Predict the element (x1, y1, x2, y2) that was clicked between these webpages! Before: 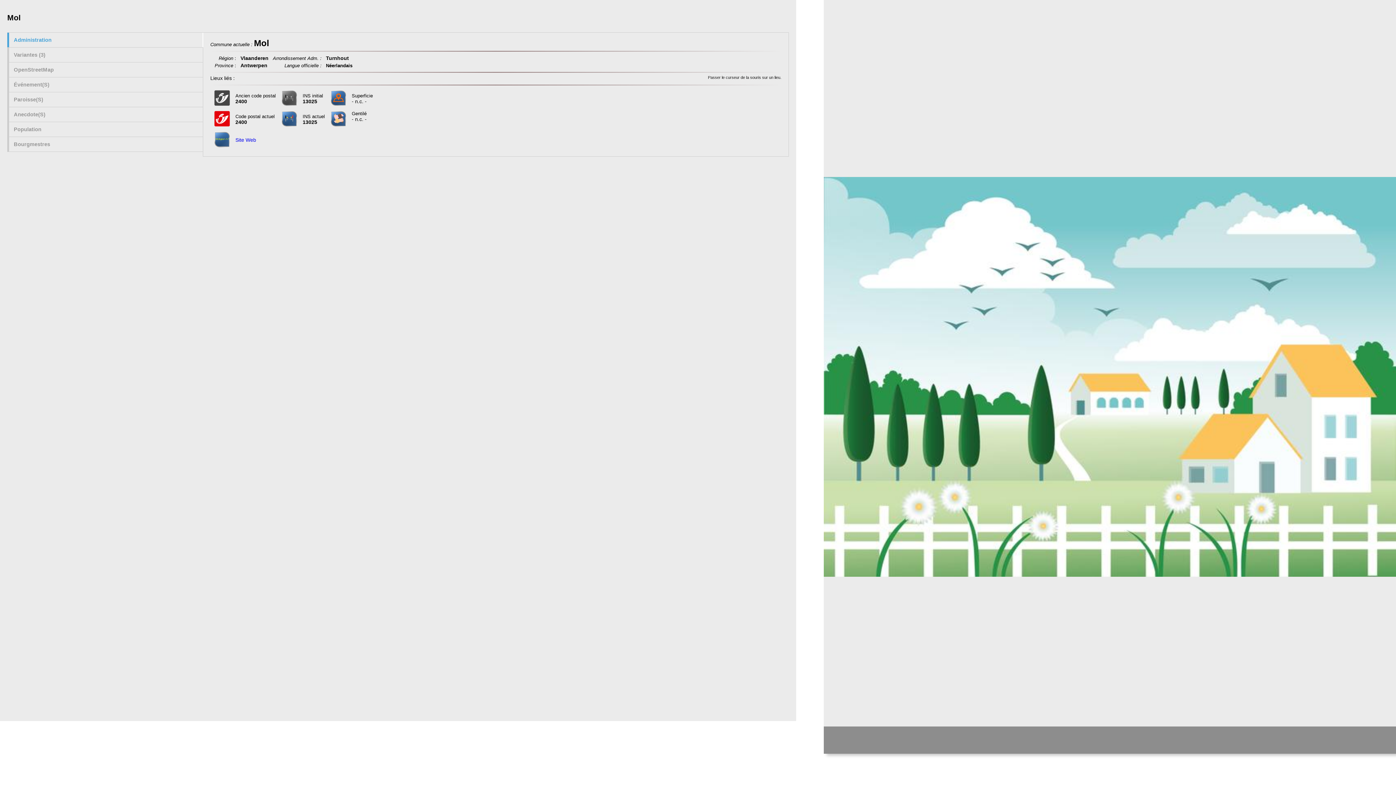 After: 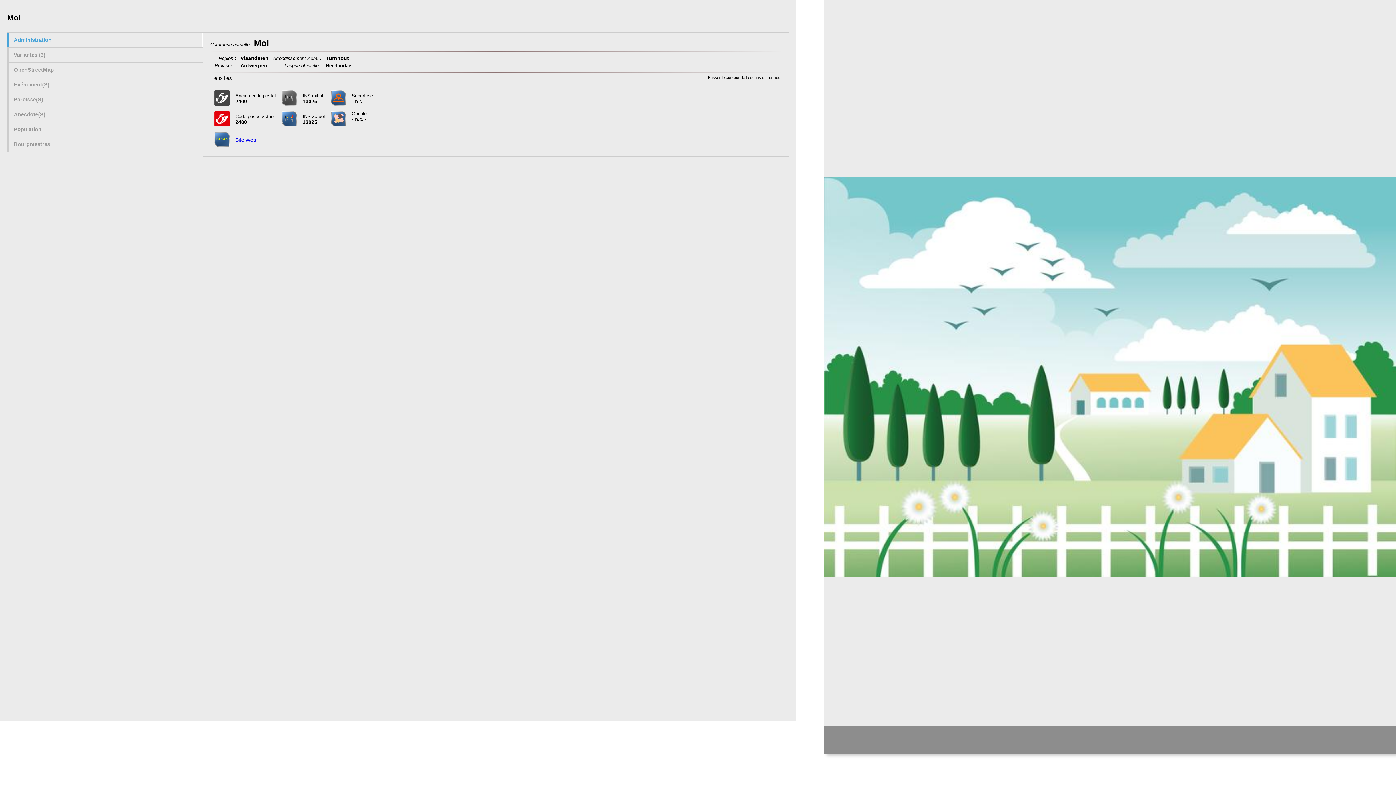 Action: bbox: (235, 137, 256, 142) label: Site Web